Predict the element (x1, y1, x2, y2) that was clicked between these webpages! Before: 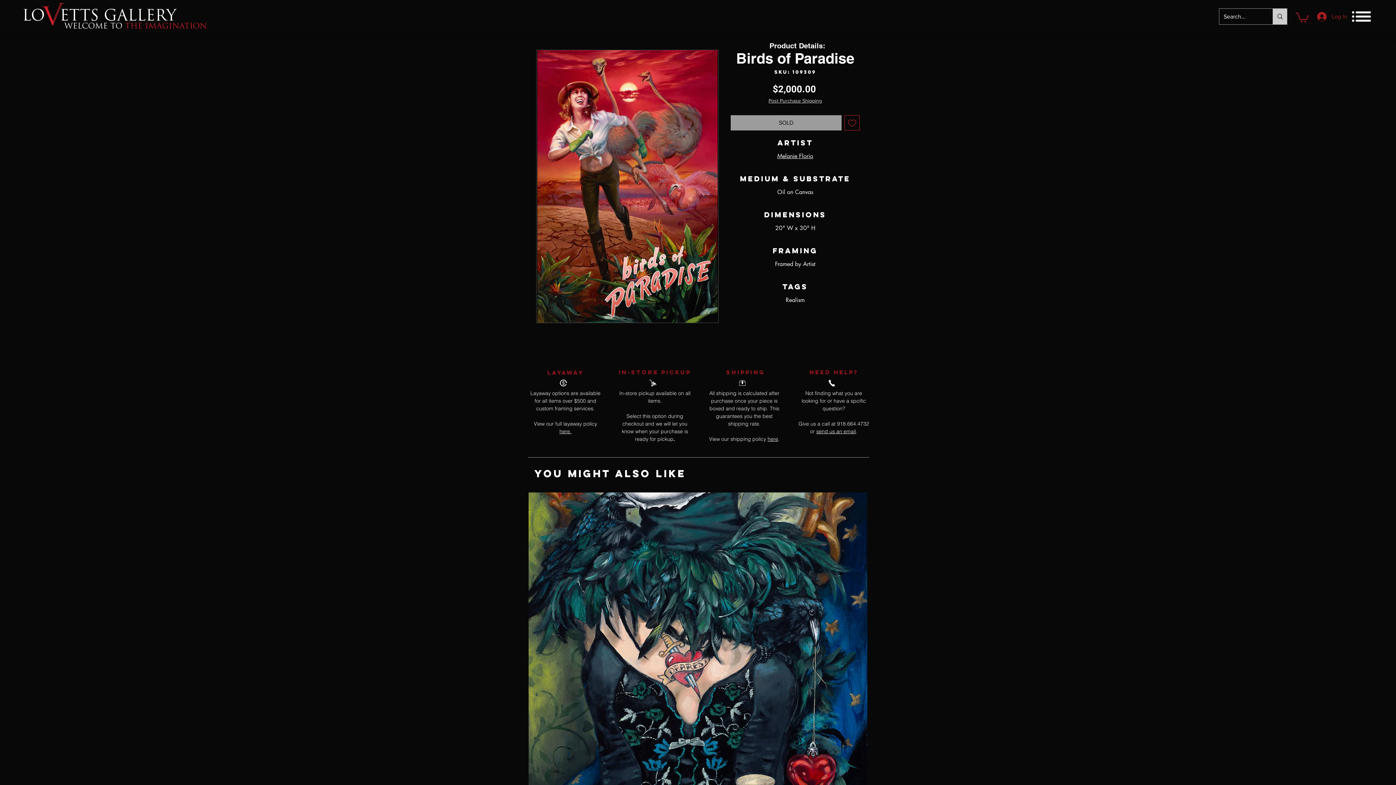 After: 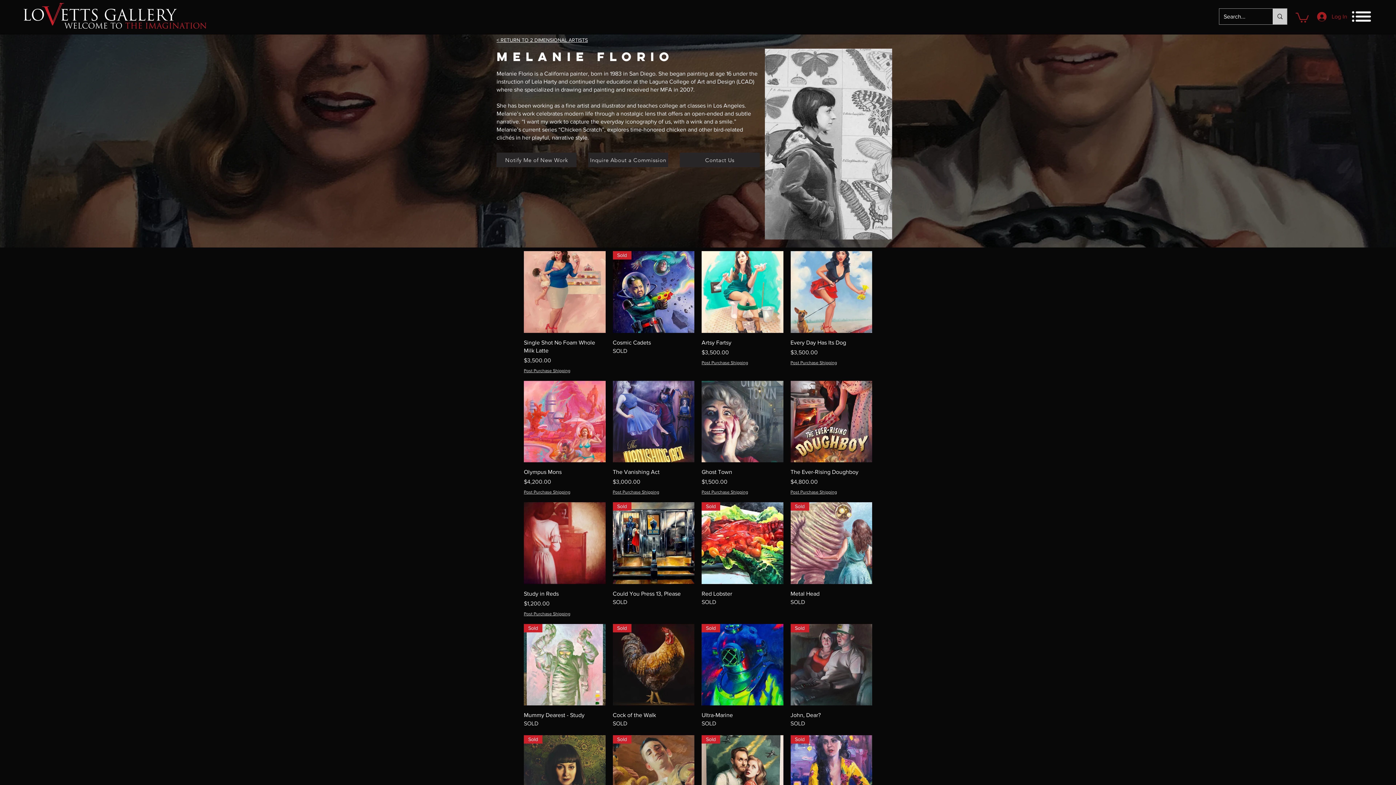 Action: label: Melanie Florio bbox: (777, 152, 813, 160)